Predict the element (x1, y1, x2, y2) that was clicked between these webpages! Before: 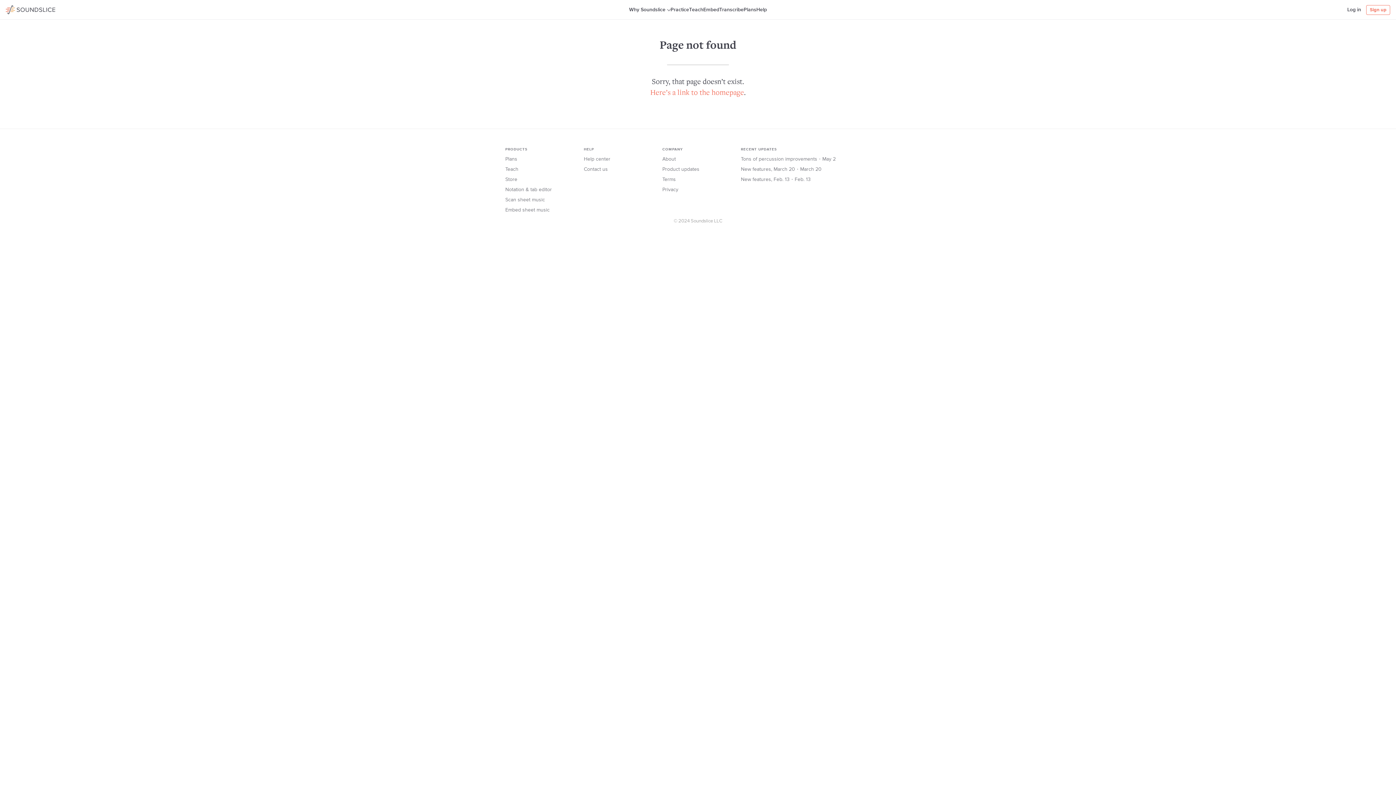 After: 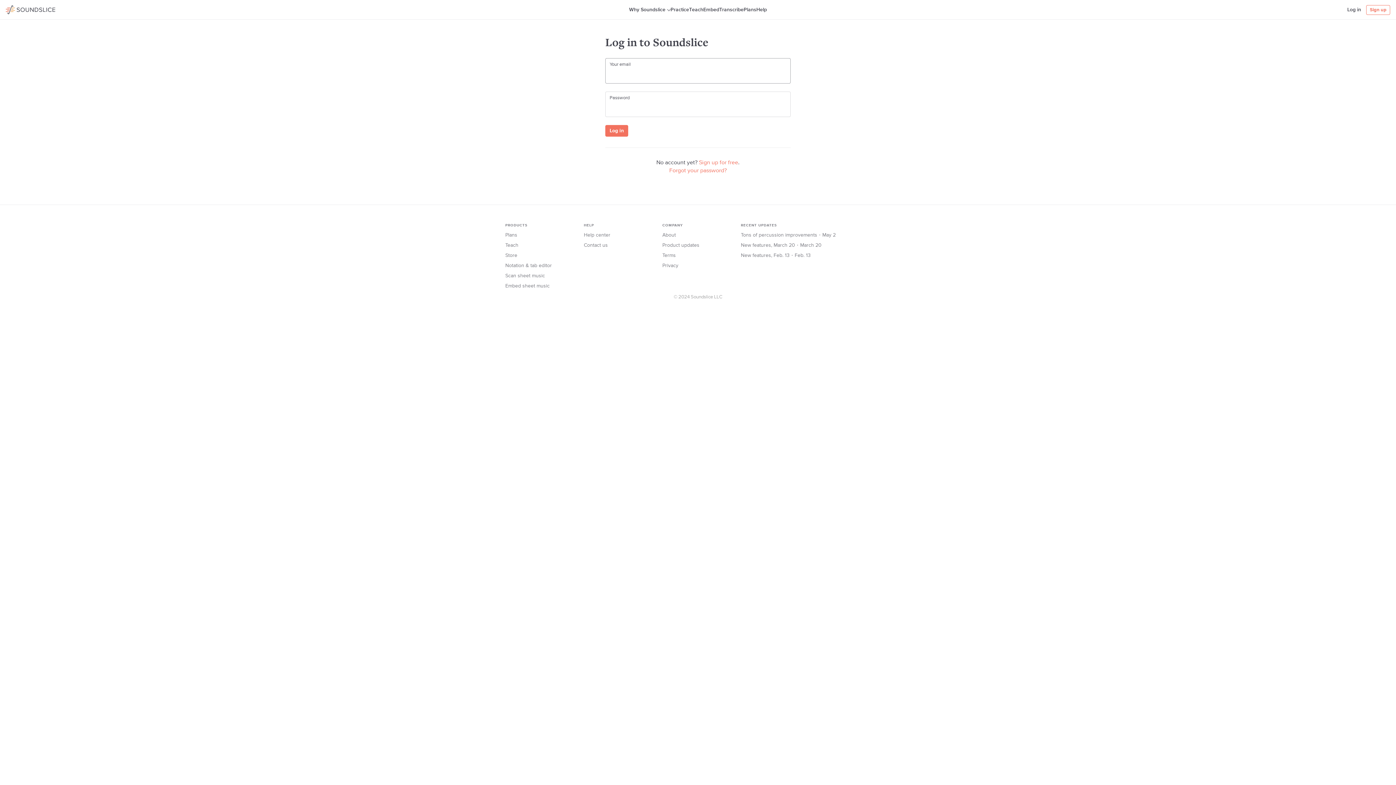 Action: label: Log in bbox: (1345, 2, 1364, 16)